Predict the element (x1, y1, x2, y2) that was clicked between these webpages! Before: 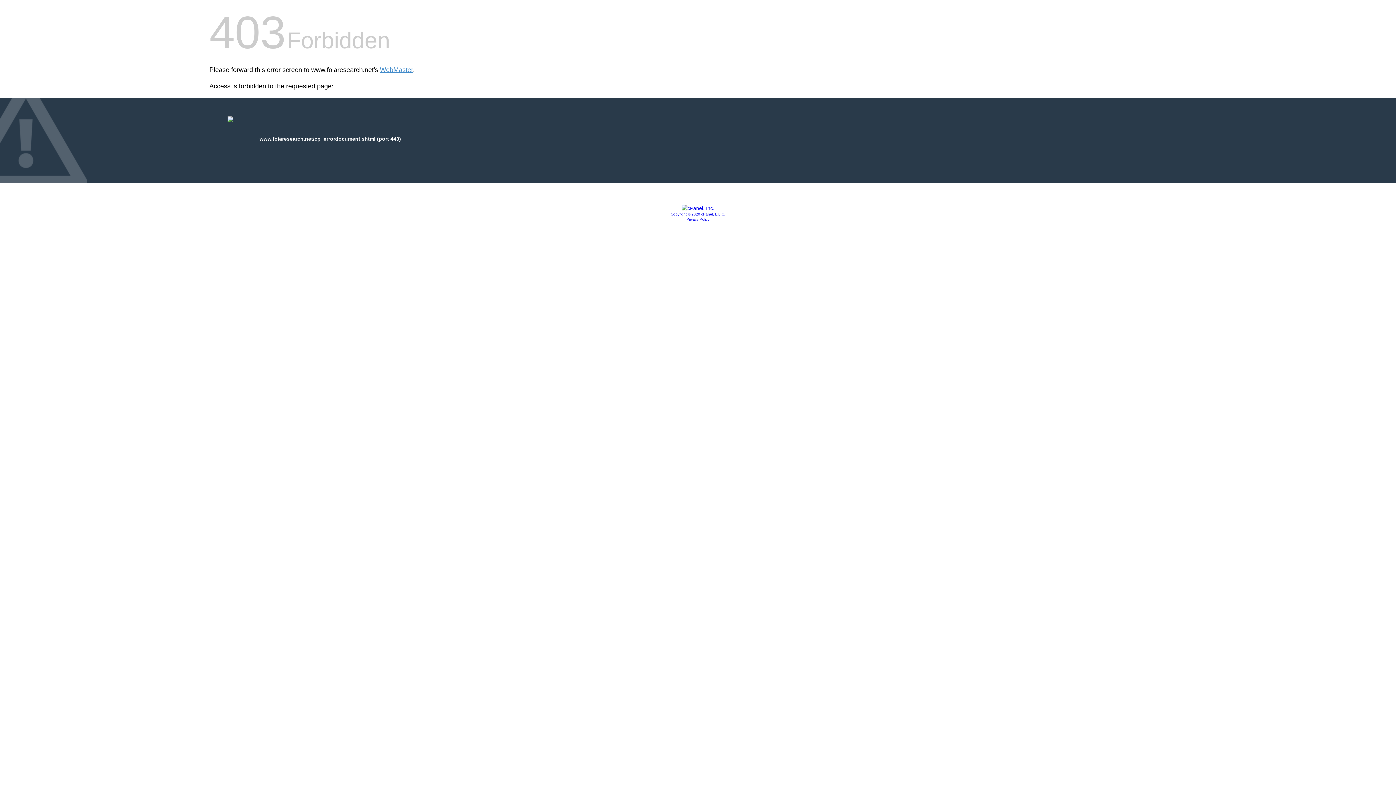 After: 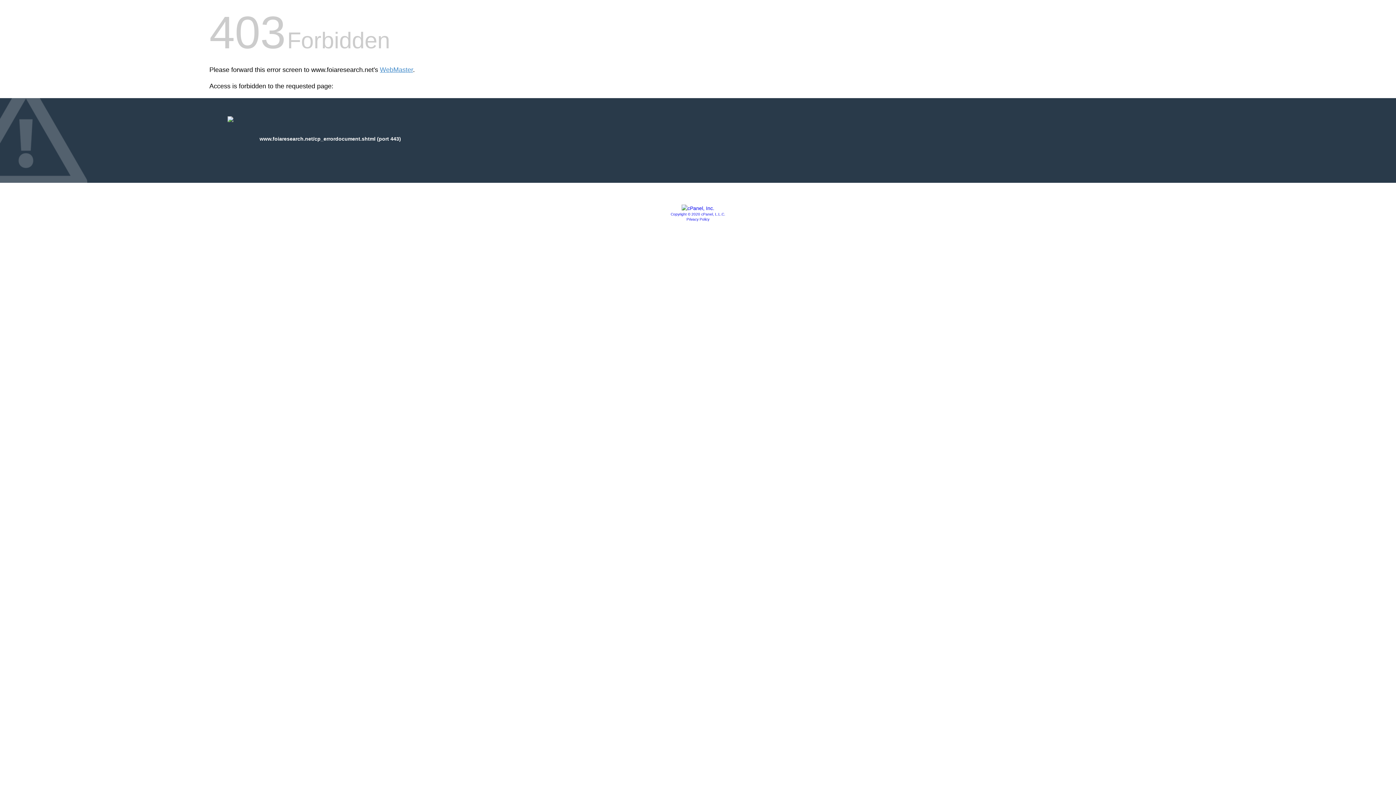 Action: label: Privacy Policy bbox: (686, 217, 709, 221)